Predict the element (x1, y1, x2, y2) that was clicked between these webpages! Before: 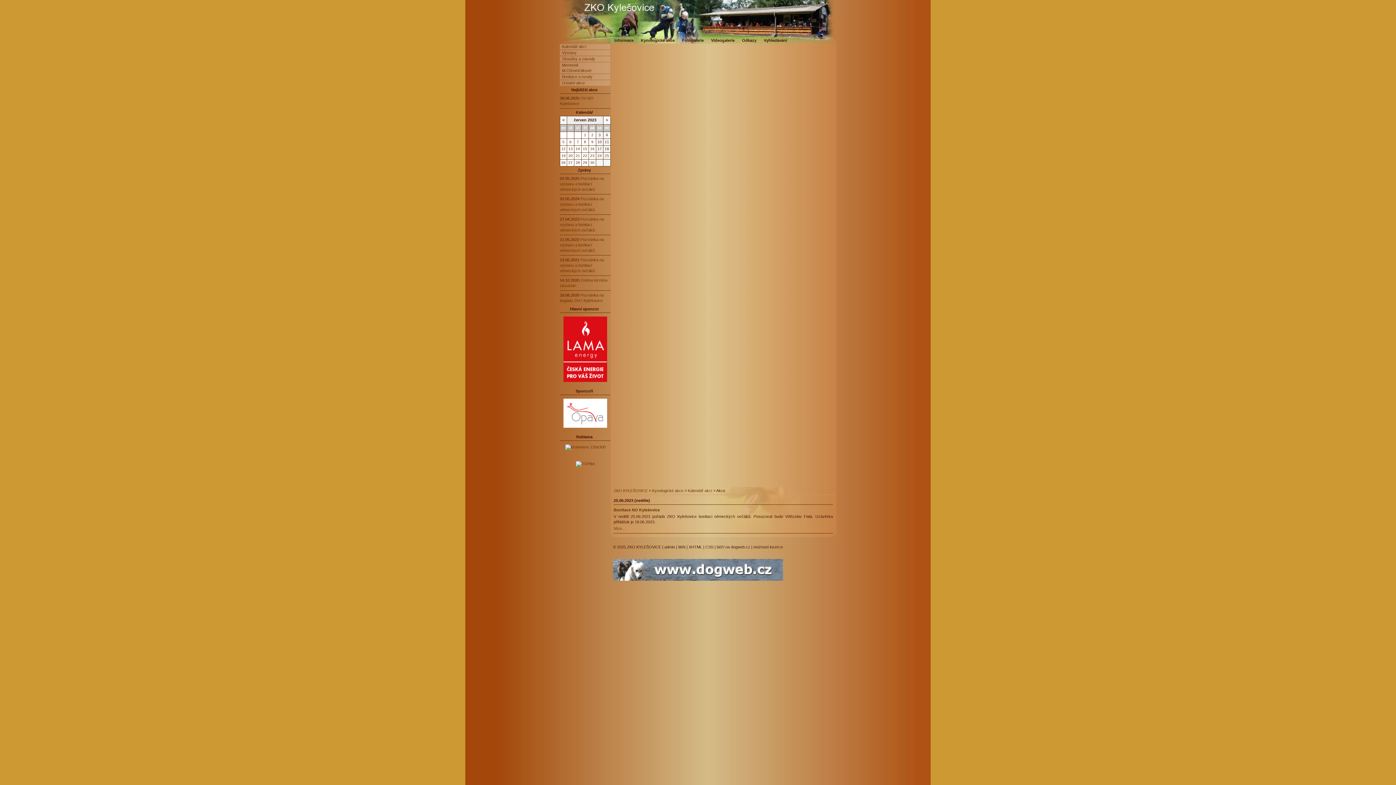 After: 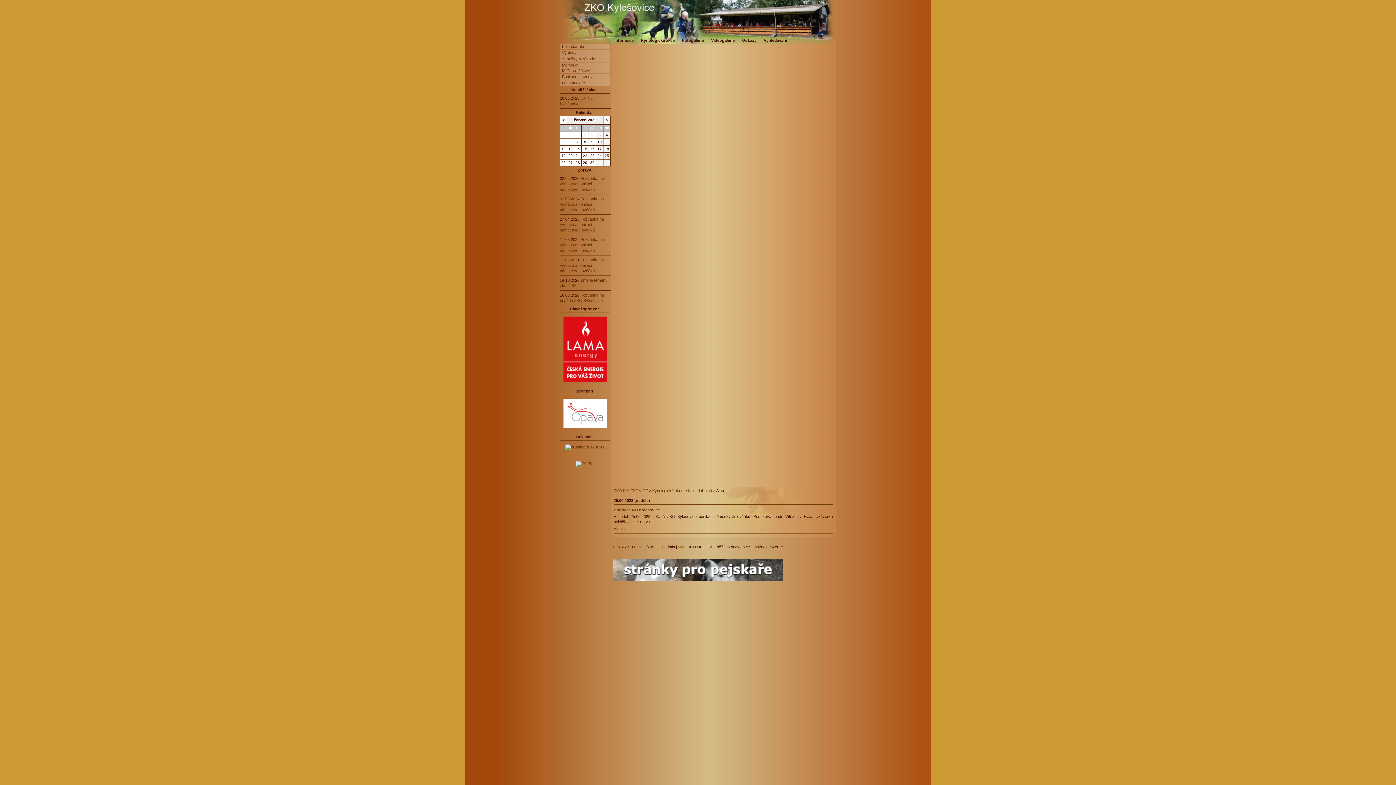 Action: label: WAI bbox: (678, 545, 685, 549)